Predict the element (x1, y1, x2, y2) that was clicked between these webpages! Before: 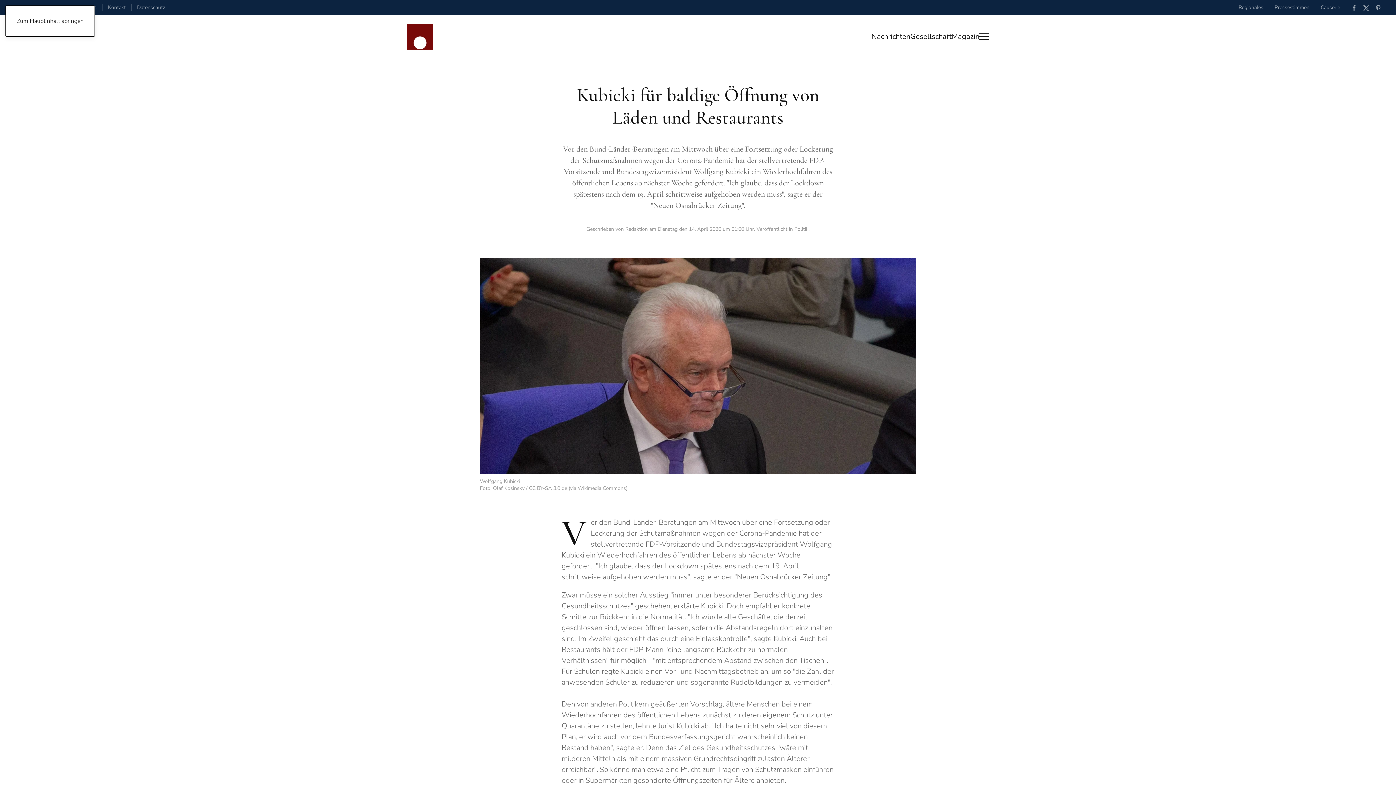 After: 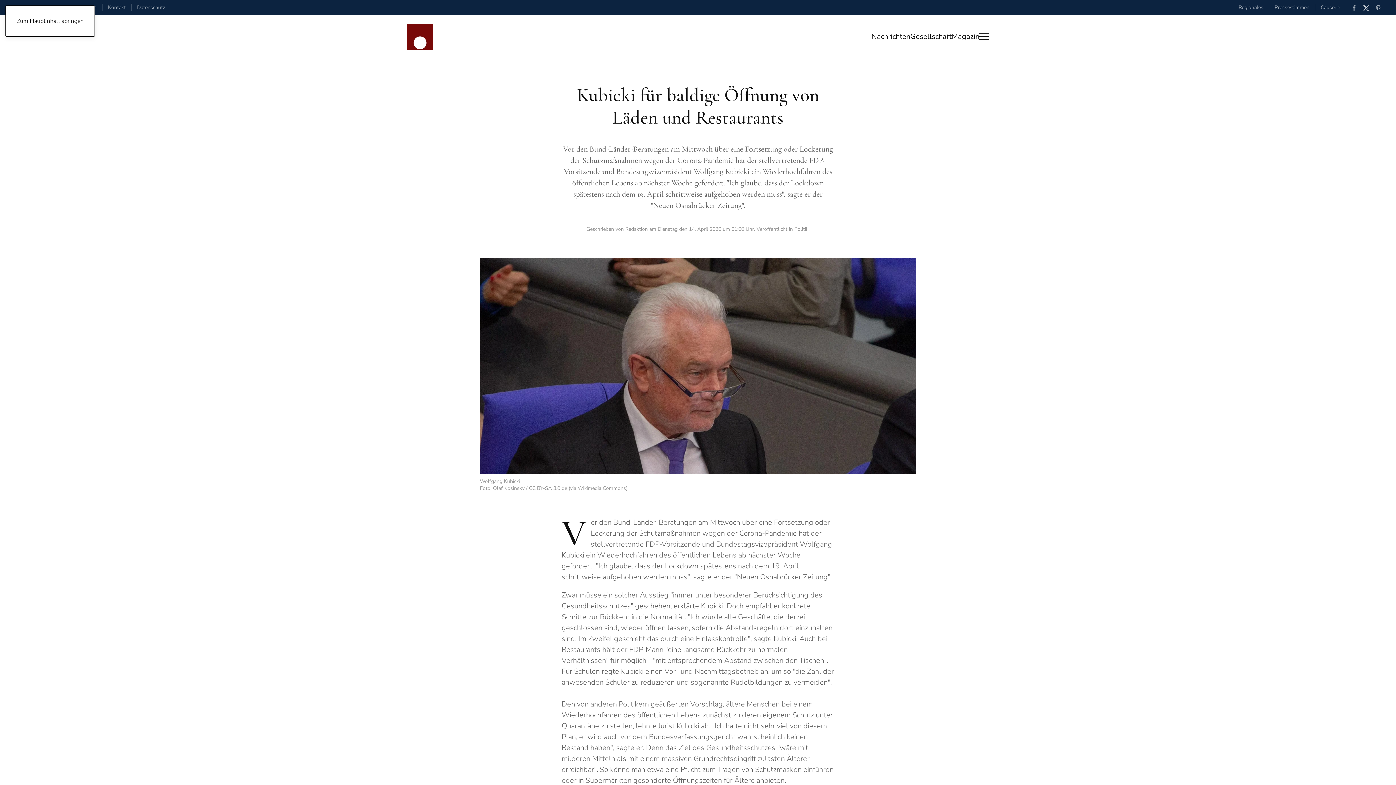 Action: bbox: (1363, 4, 1369, 10)